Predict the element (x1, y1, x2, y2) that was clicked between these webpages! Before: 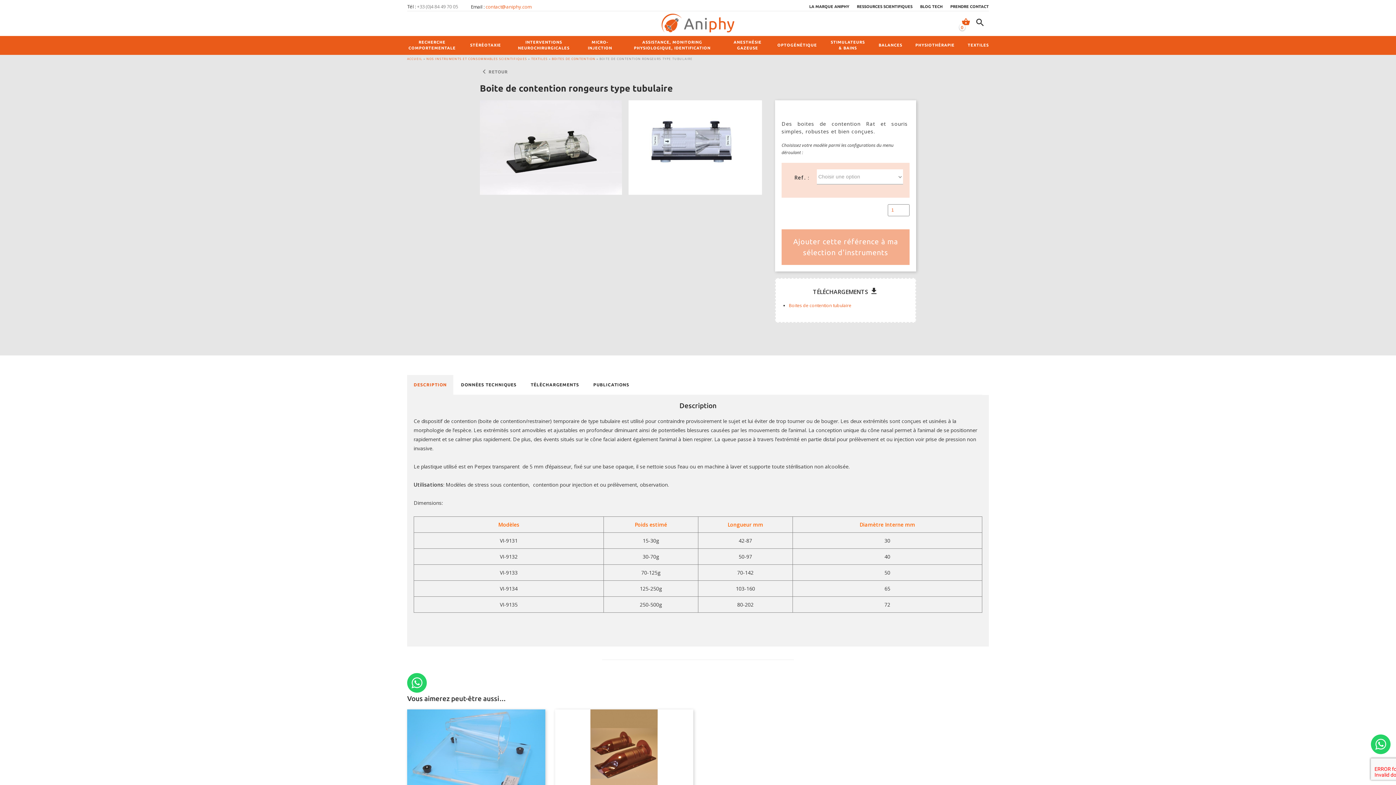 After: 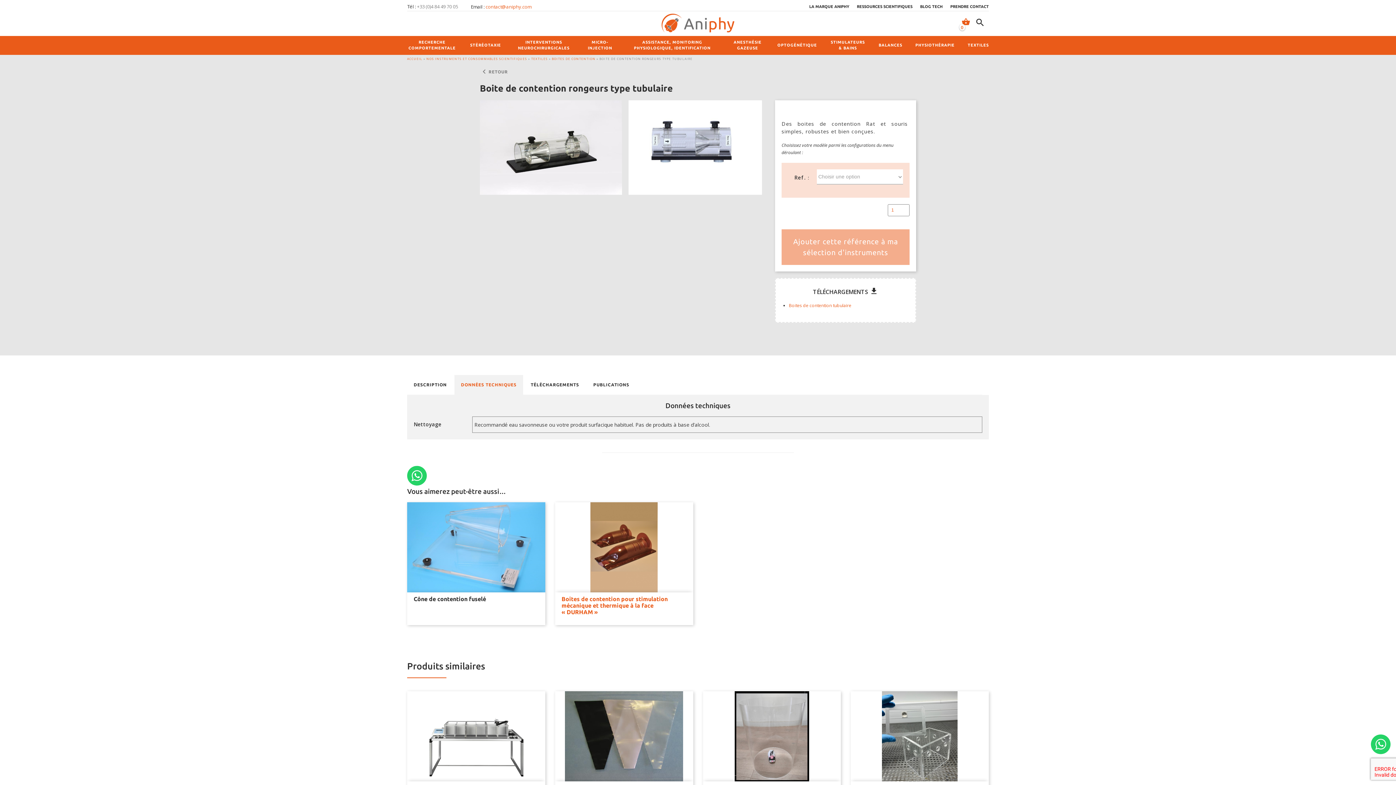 Action: bbox: (461, 382, 516, 387) label: DONNÉES TECHNIQUES